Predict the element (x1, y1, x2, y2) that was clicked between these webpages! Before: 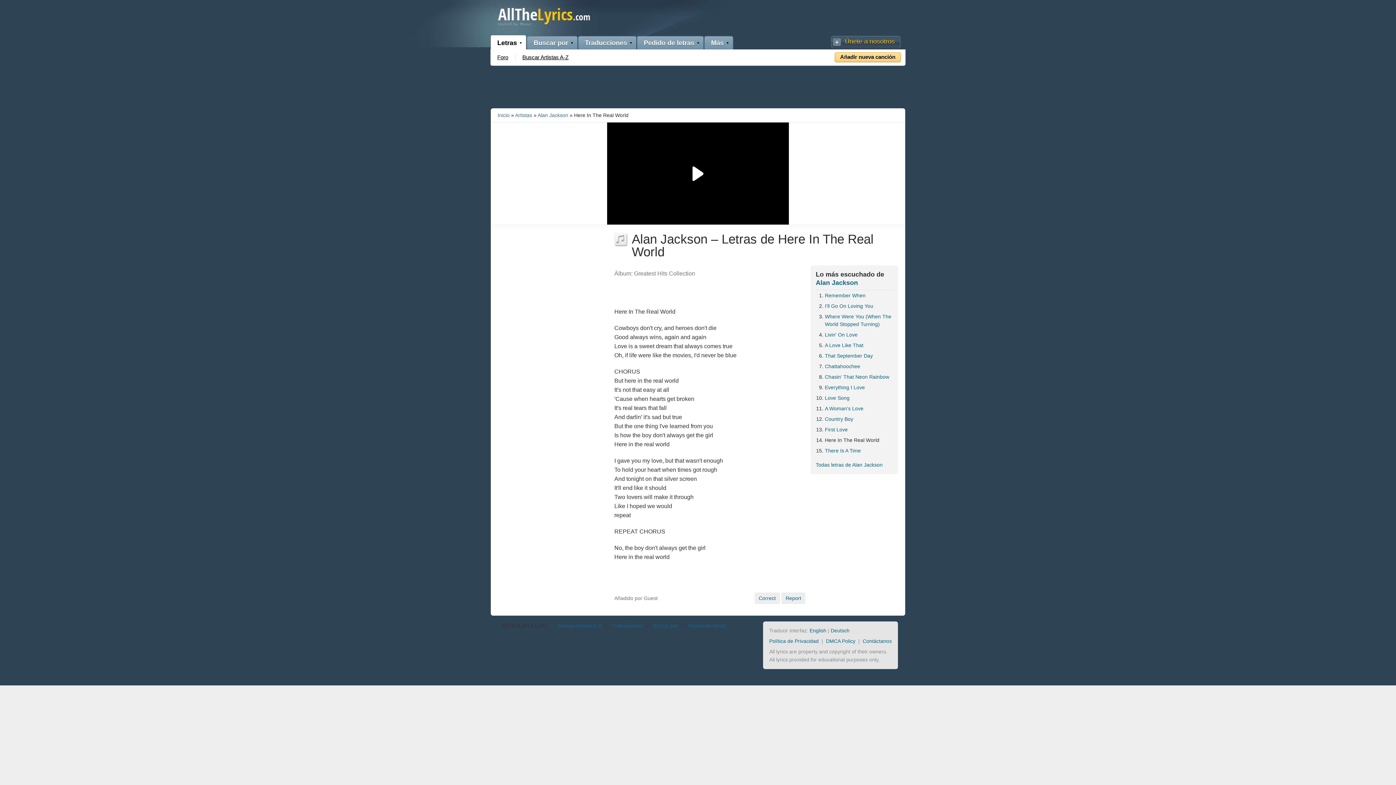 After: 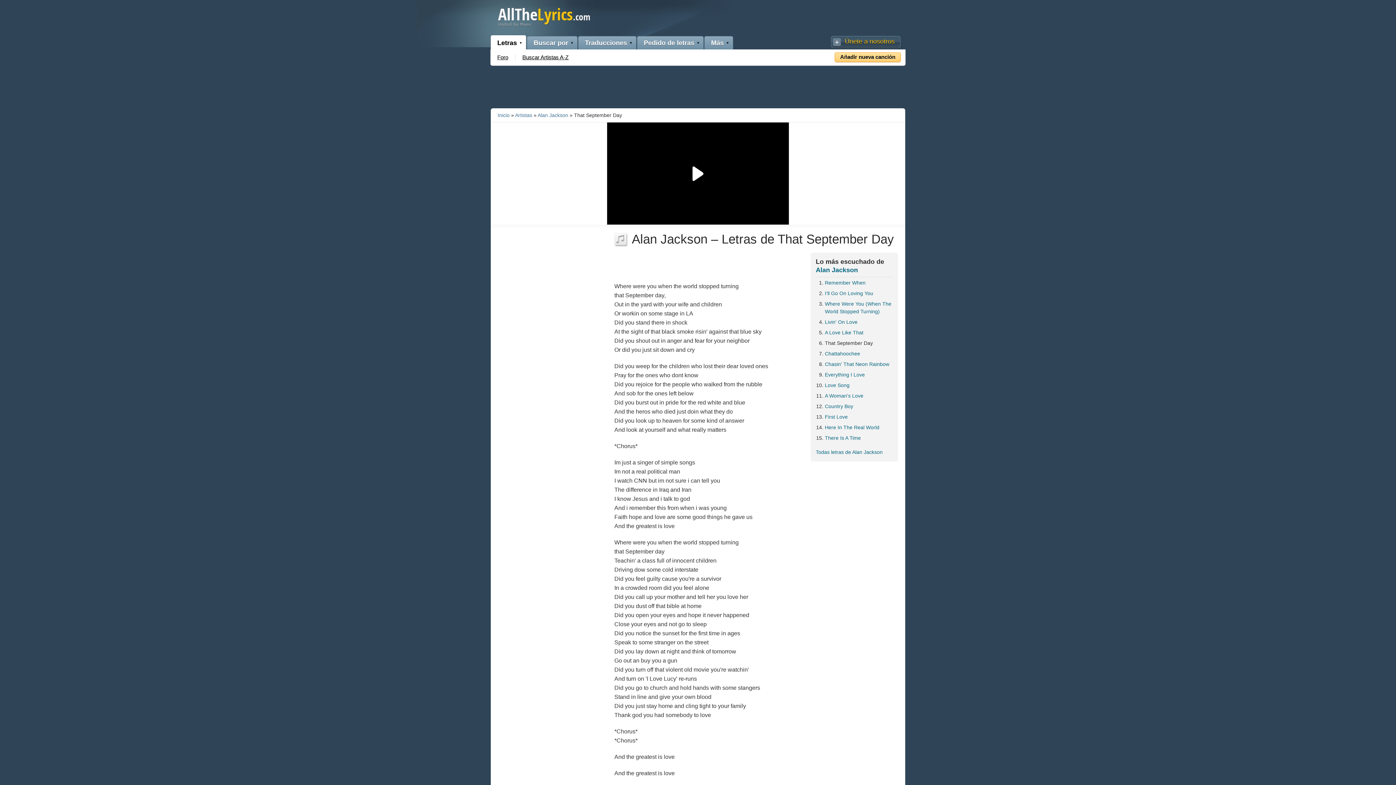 Action: label: That September Day bbox: (825, 352, 893, 360)